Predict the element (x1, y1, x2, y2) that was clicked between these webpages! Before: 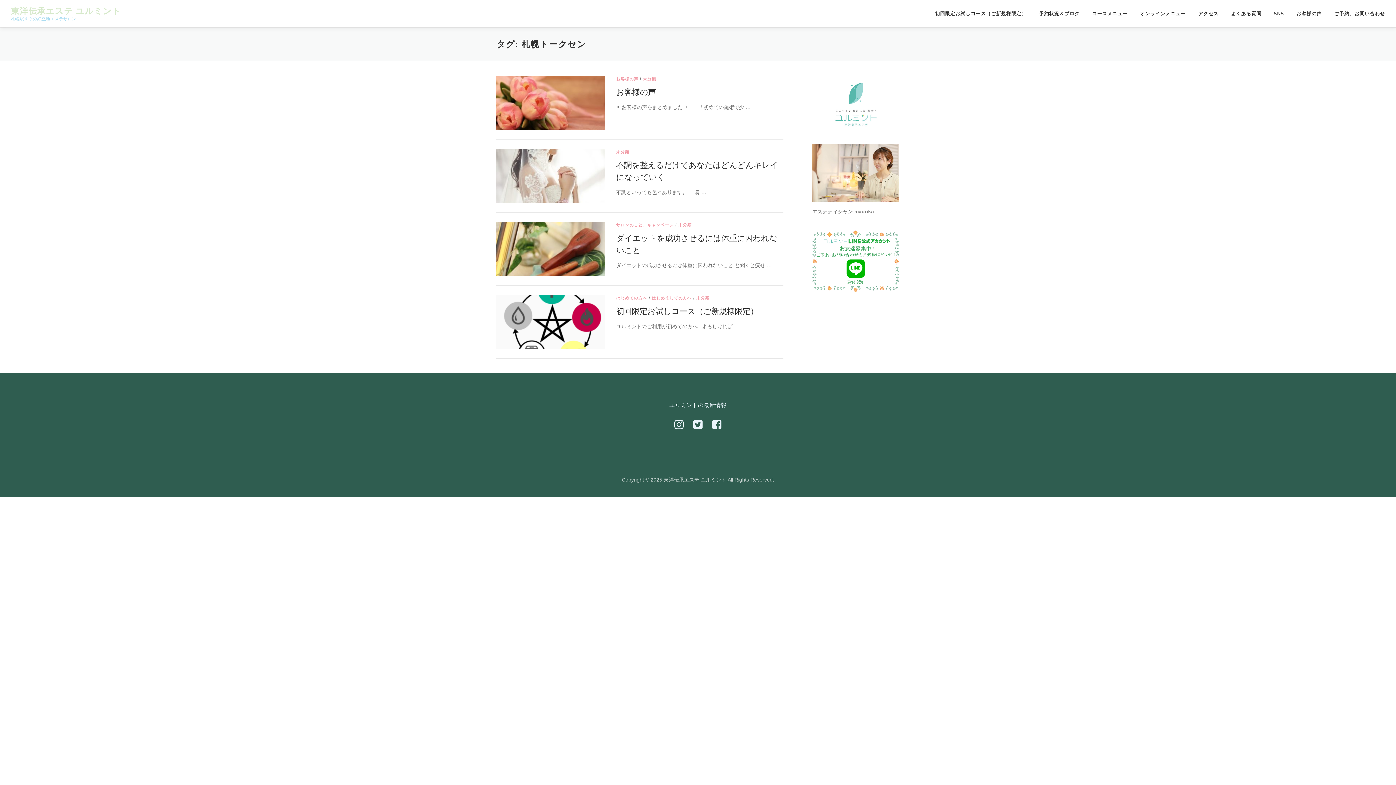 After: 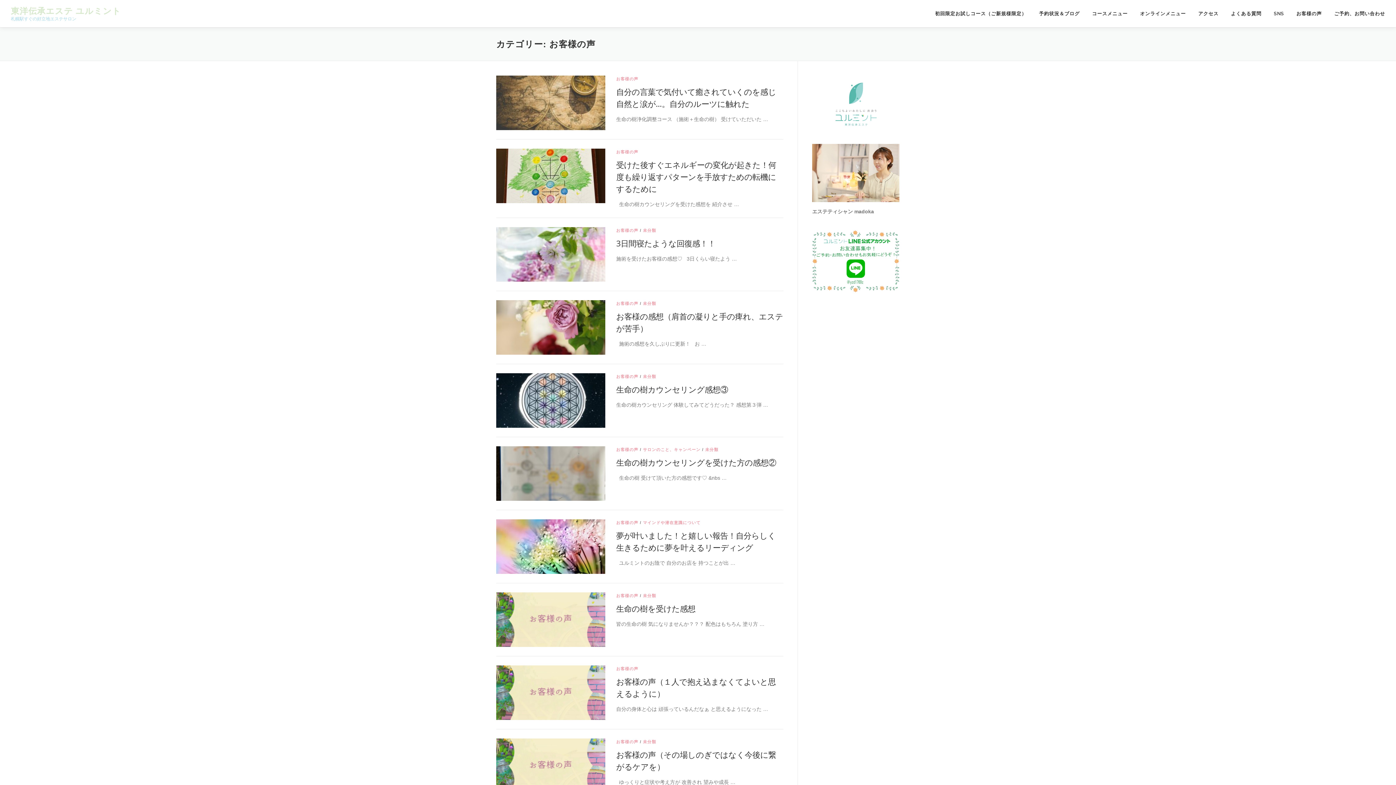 Action: label: お客様の声 bbox: (616, 76, 638, 81)